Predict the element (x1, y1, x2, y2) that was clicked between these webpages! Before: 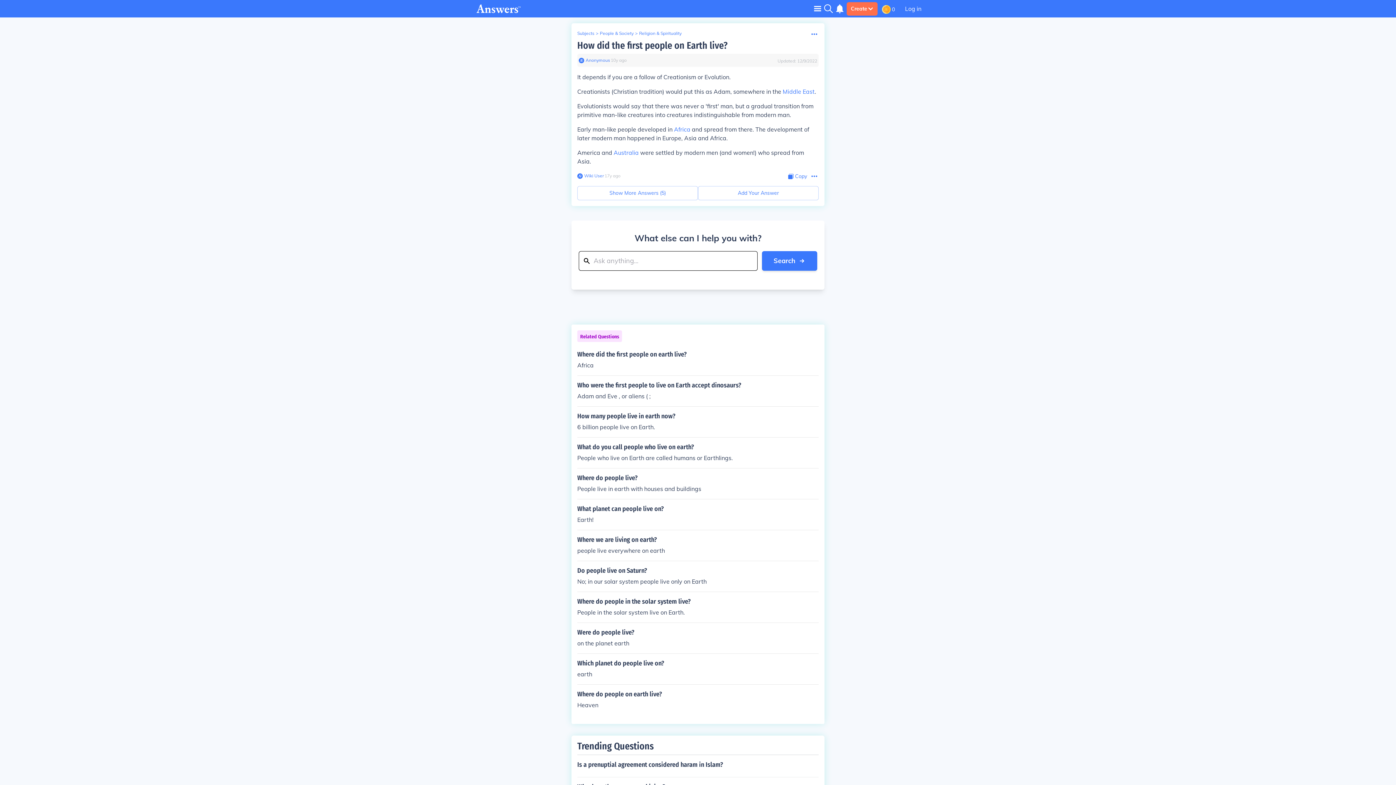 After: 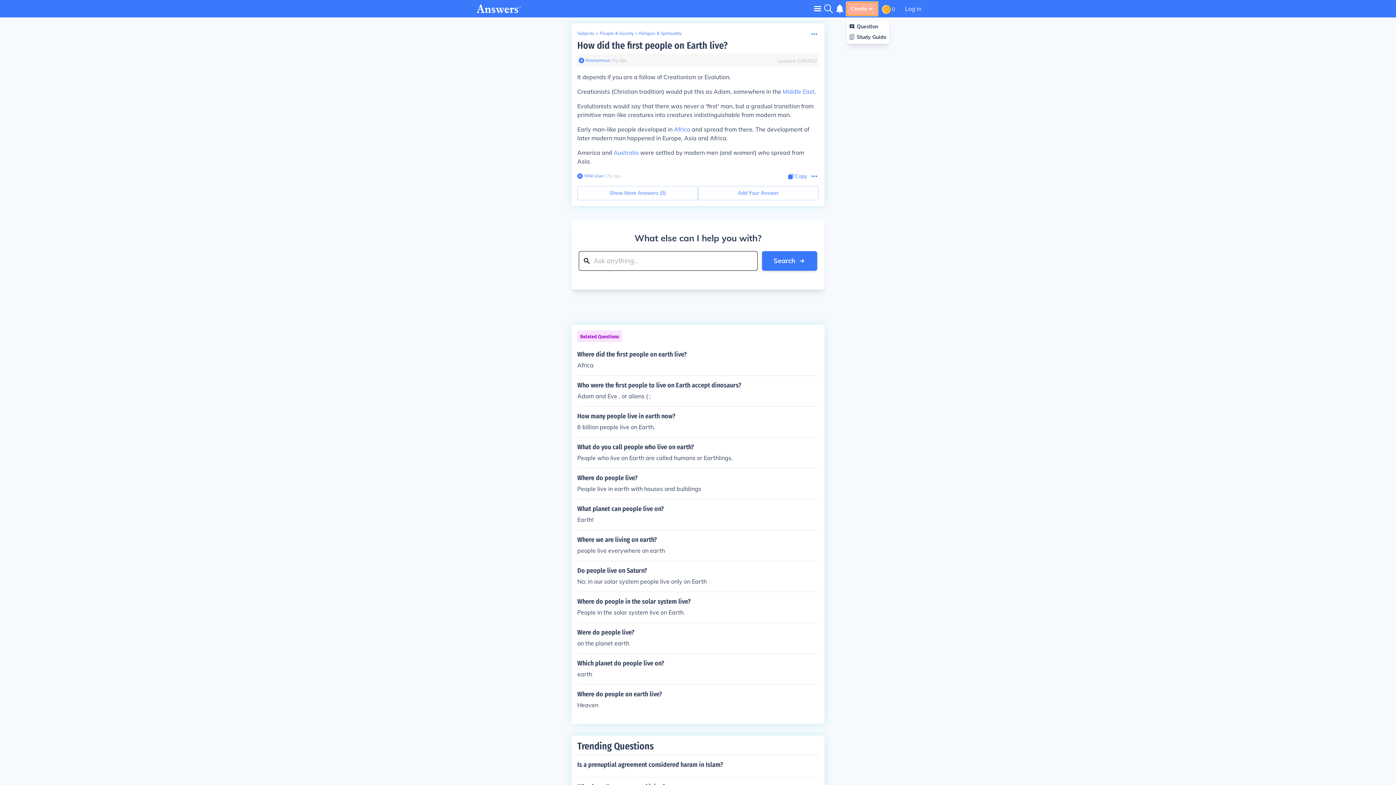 Action: bbox: (846, 2, 877, 15) label: Create